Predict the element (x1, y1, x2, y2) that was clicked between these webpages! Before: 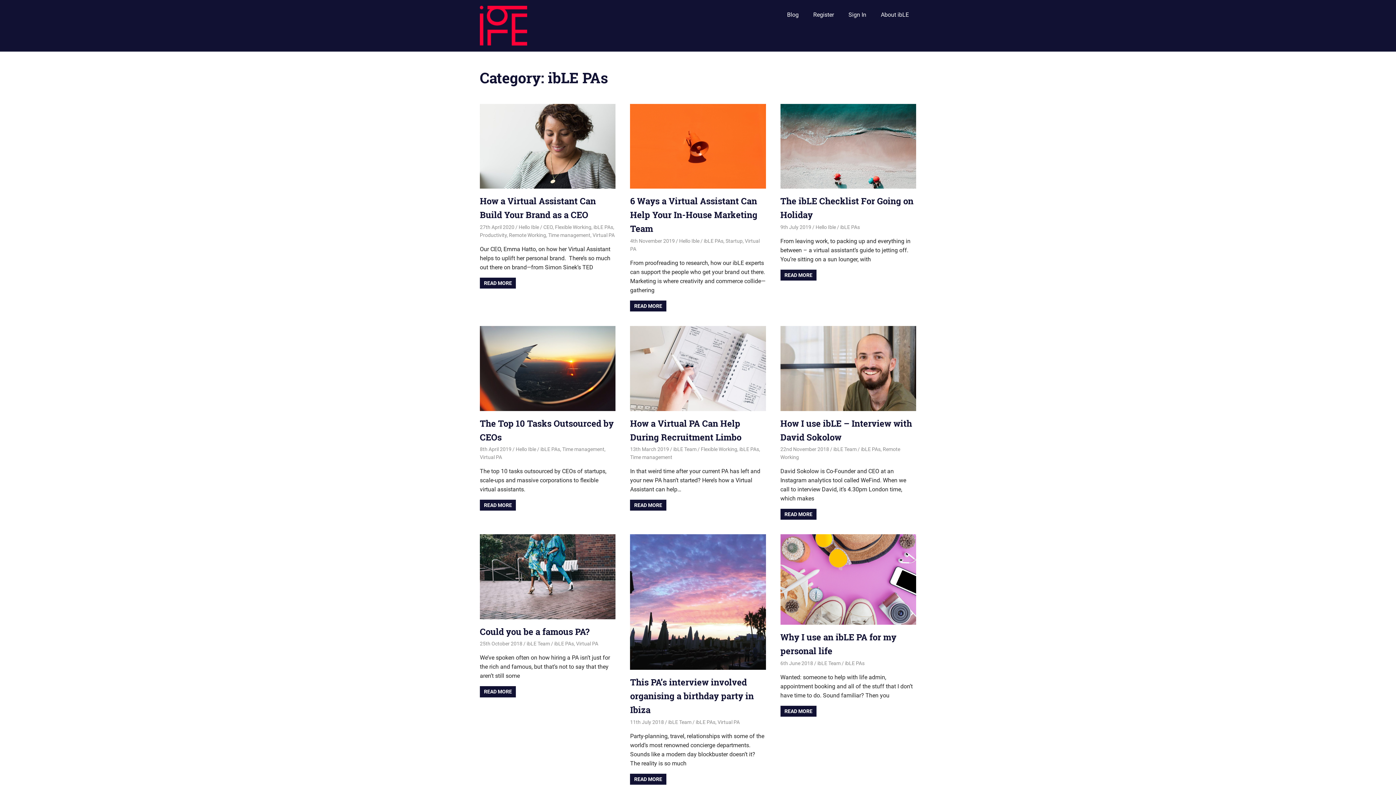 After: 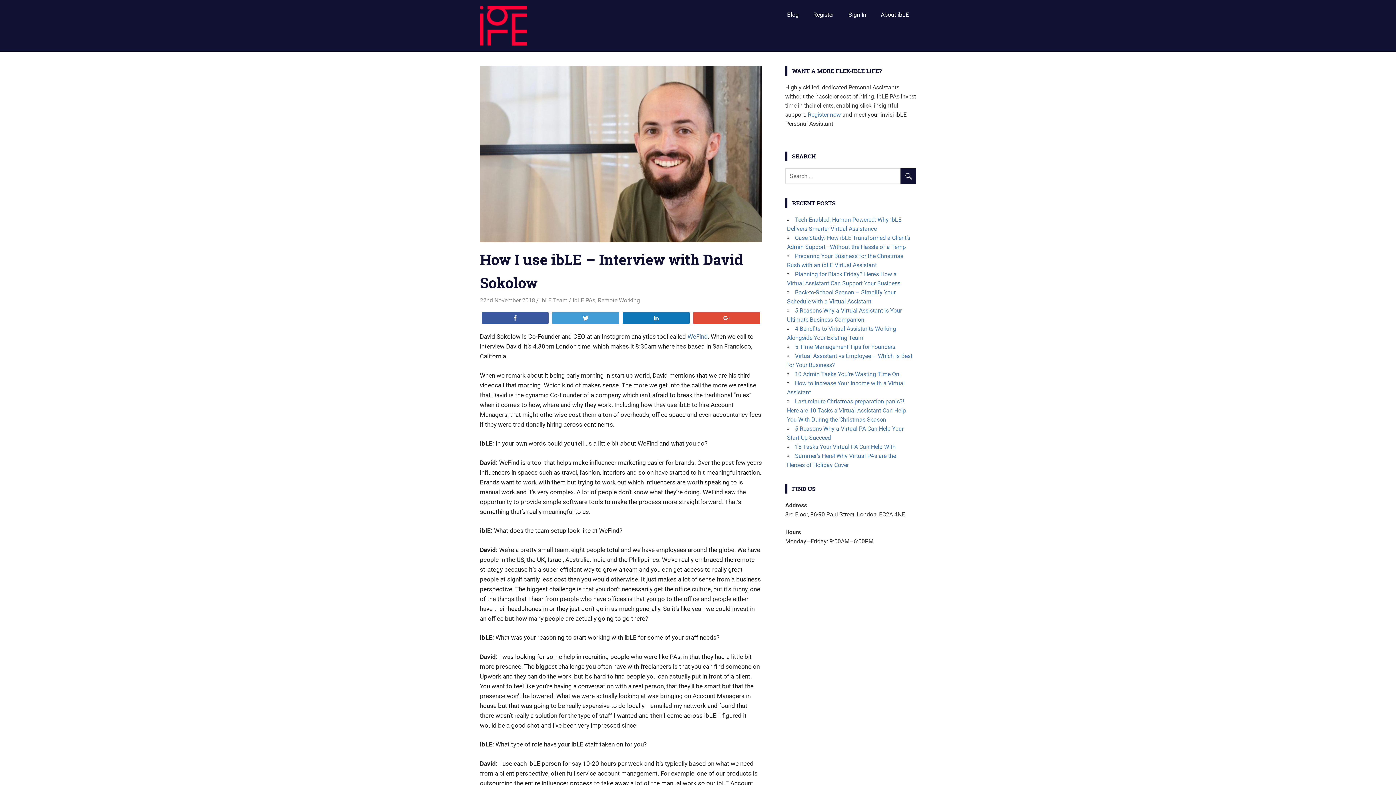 Action: bbox: (780, 408, 916, 415)